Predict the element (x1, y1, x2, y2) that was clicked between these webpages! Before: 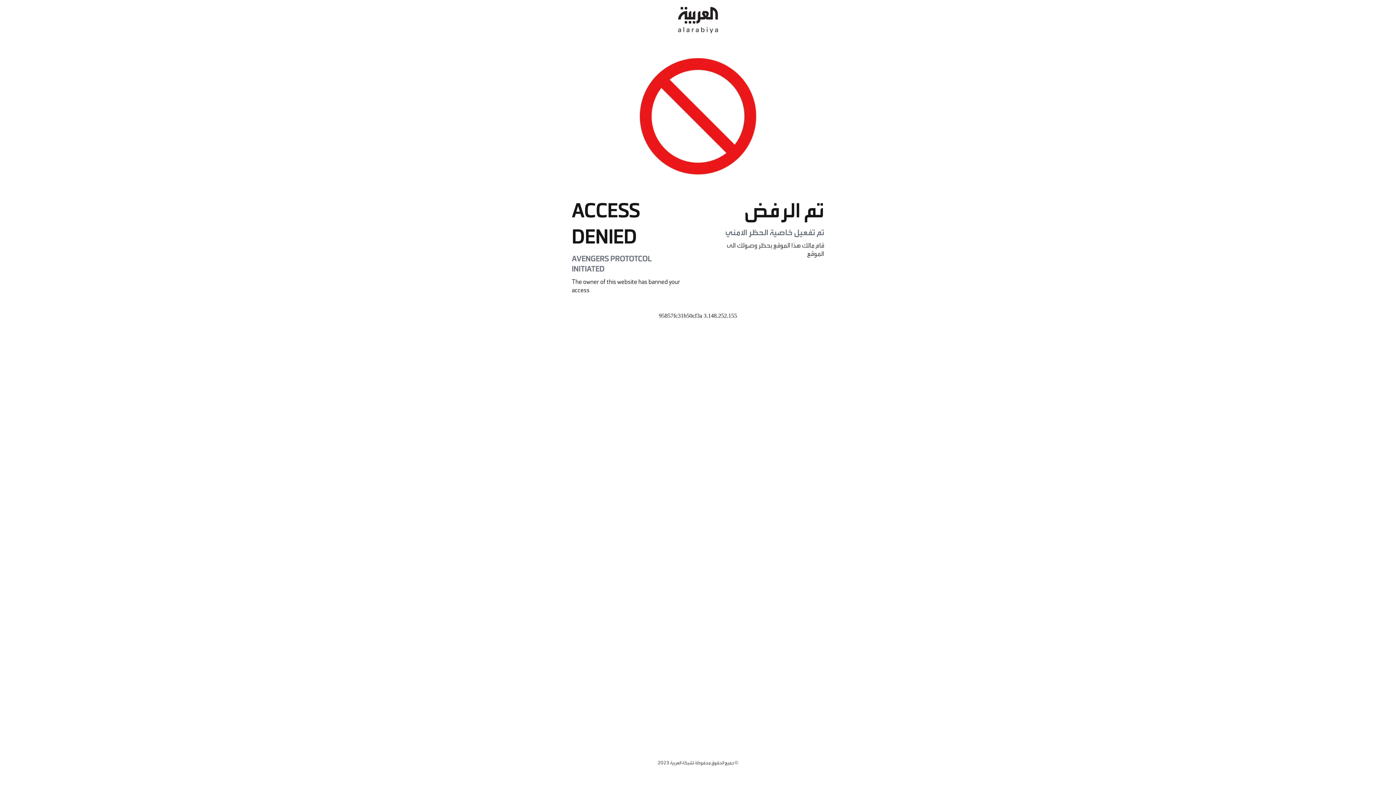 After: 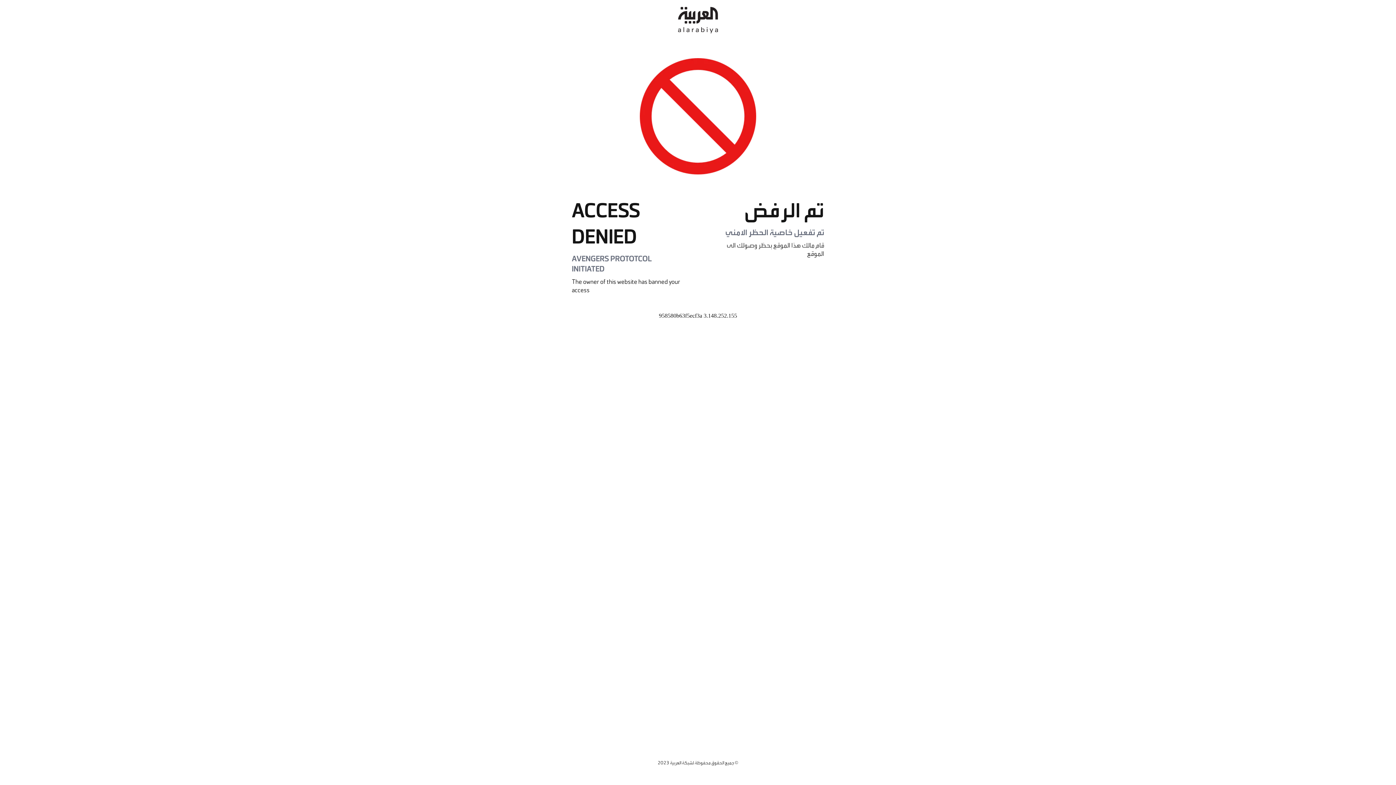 Action: bbox: (678, 0, 718, 40)